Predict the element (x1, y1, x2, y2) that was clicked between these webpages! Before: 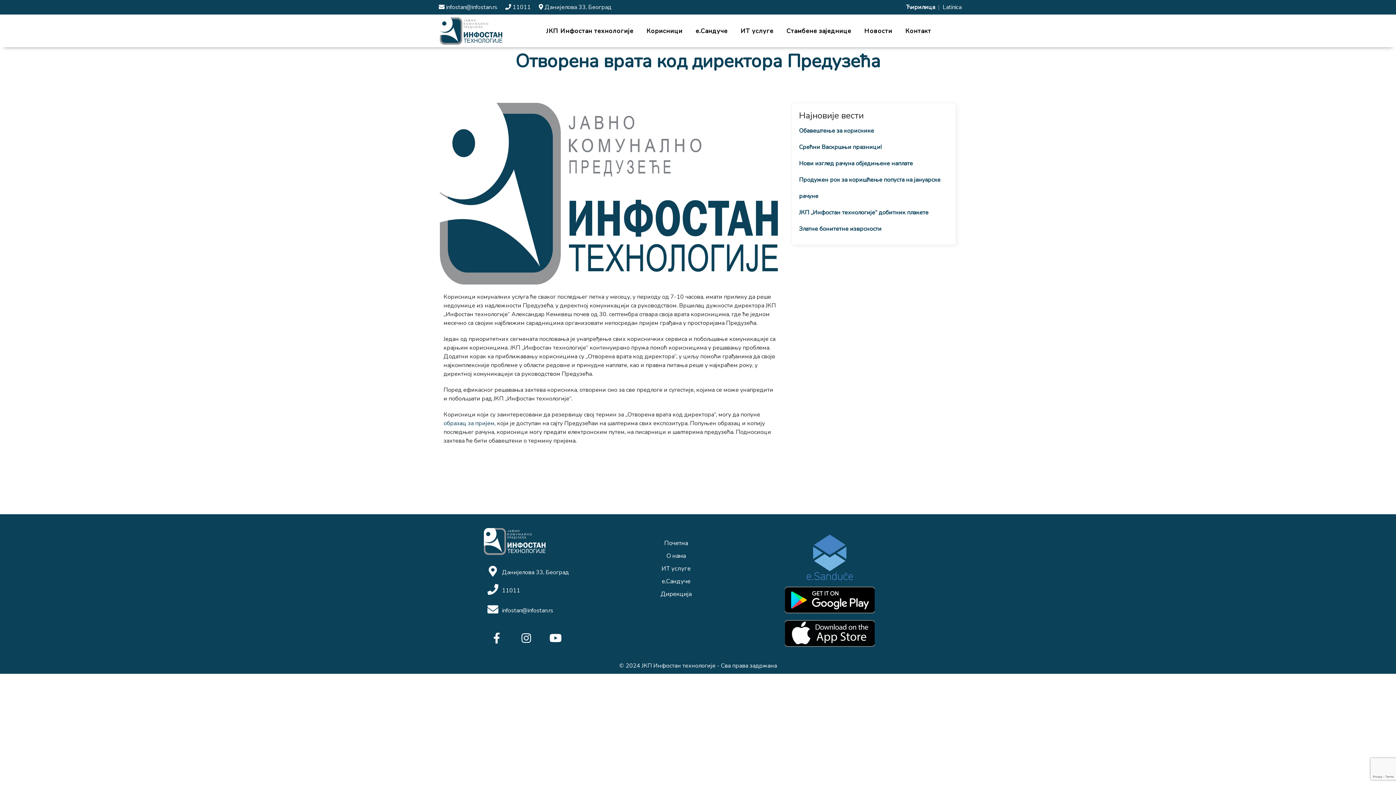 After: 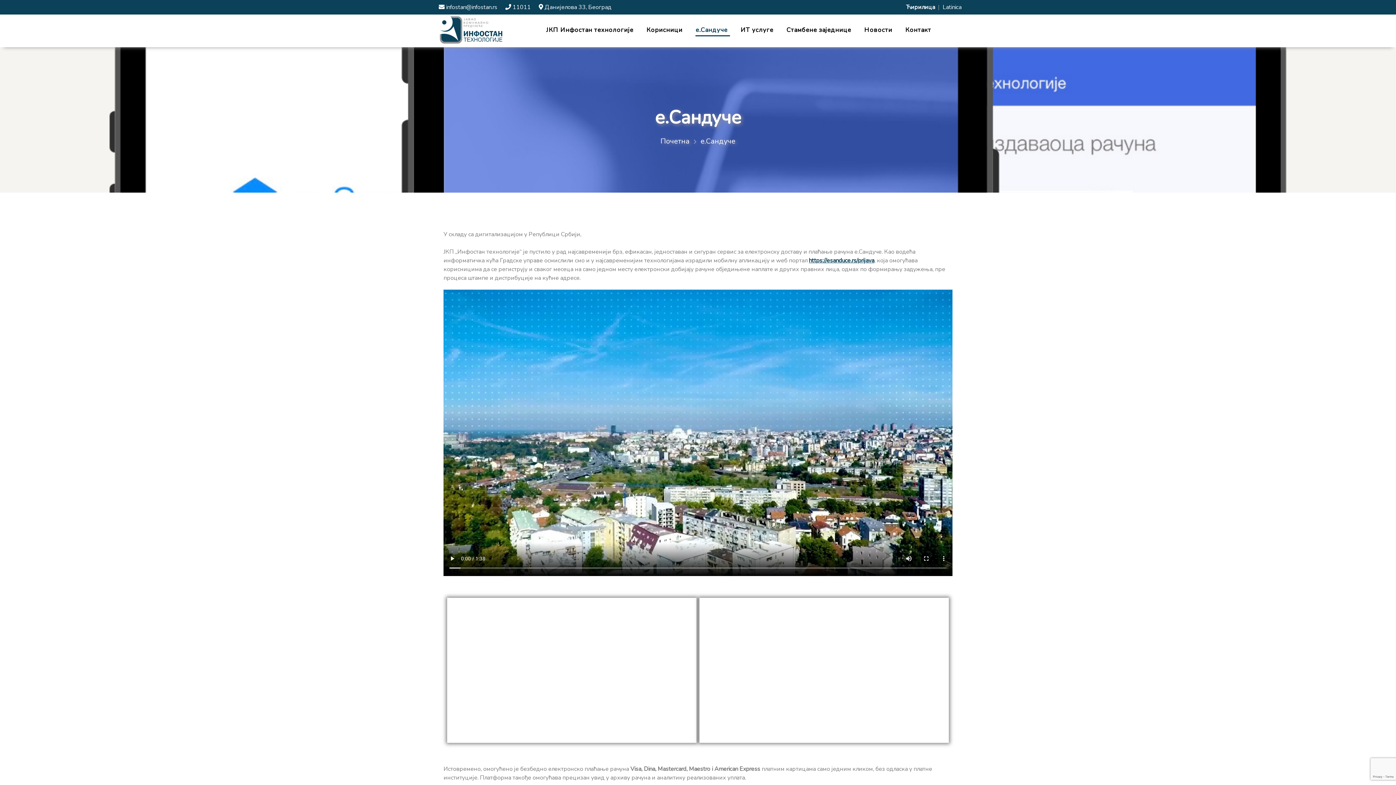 Action: bbox: (693, 23, 729, 38) label: е.Сандуче